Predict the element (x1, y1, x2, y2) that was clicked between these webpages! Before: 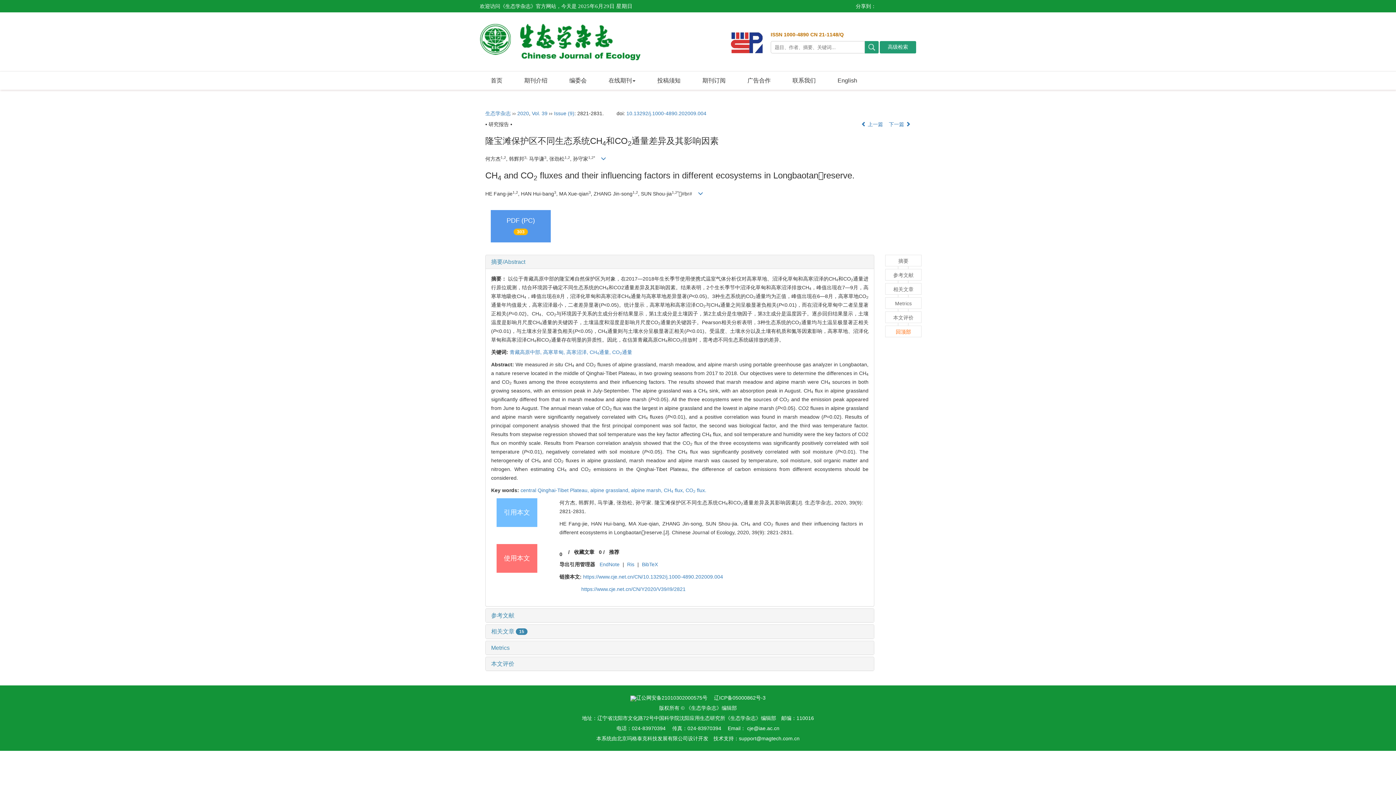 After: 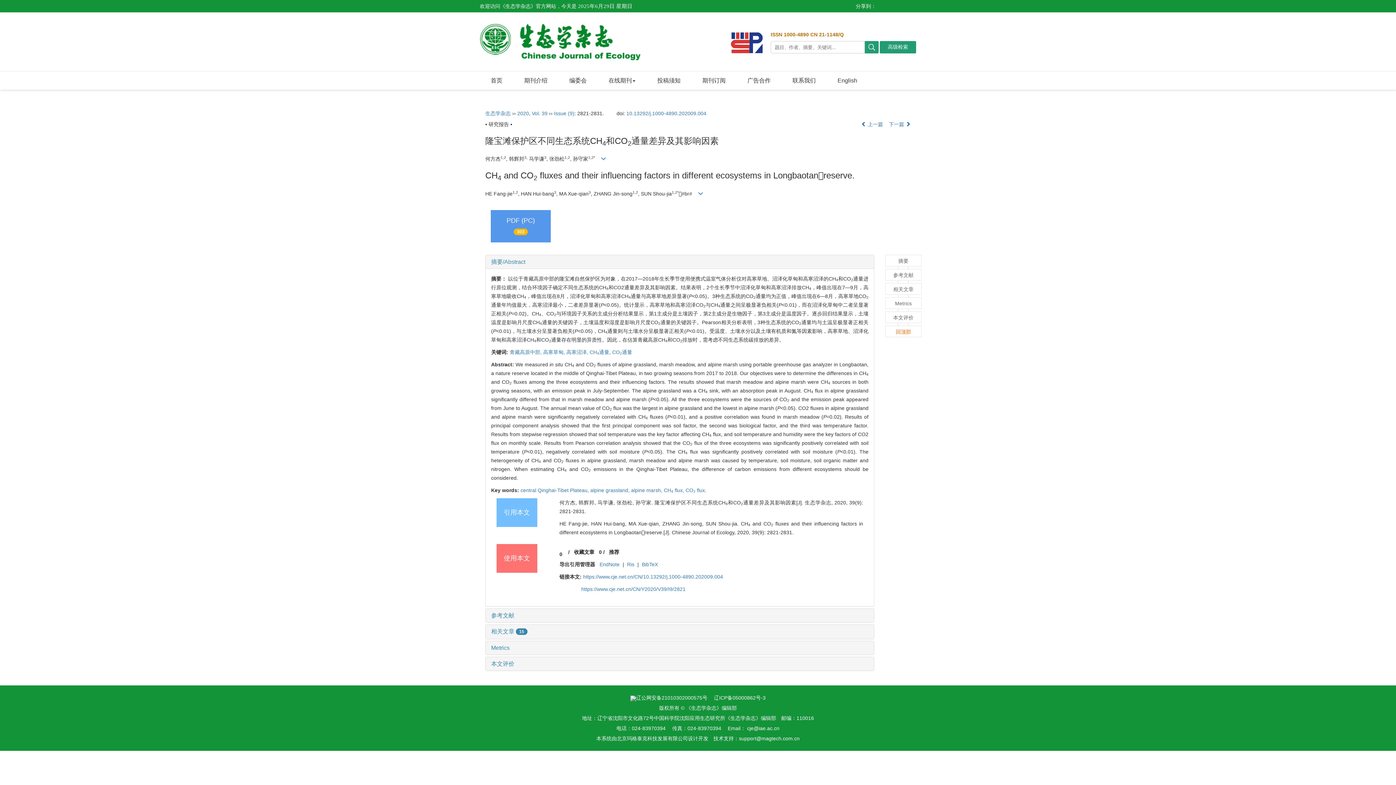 Action: label: https://www.cje.net.cn/CN/Y2020/V39/I9/2821 bbox: (581, 586, 685, 592)